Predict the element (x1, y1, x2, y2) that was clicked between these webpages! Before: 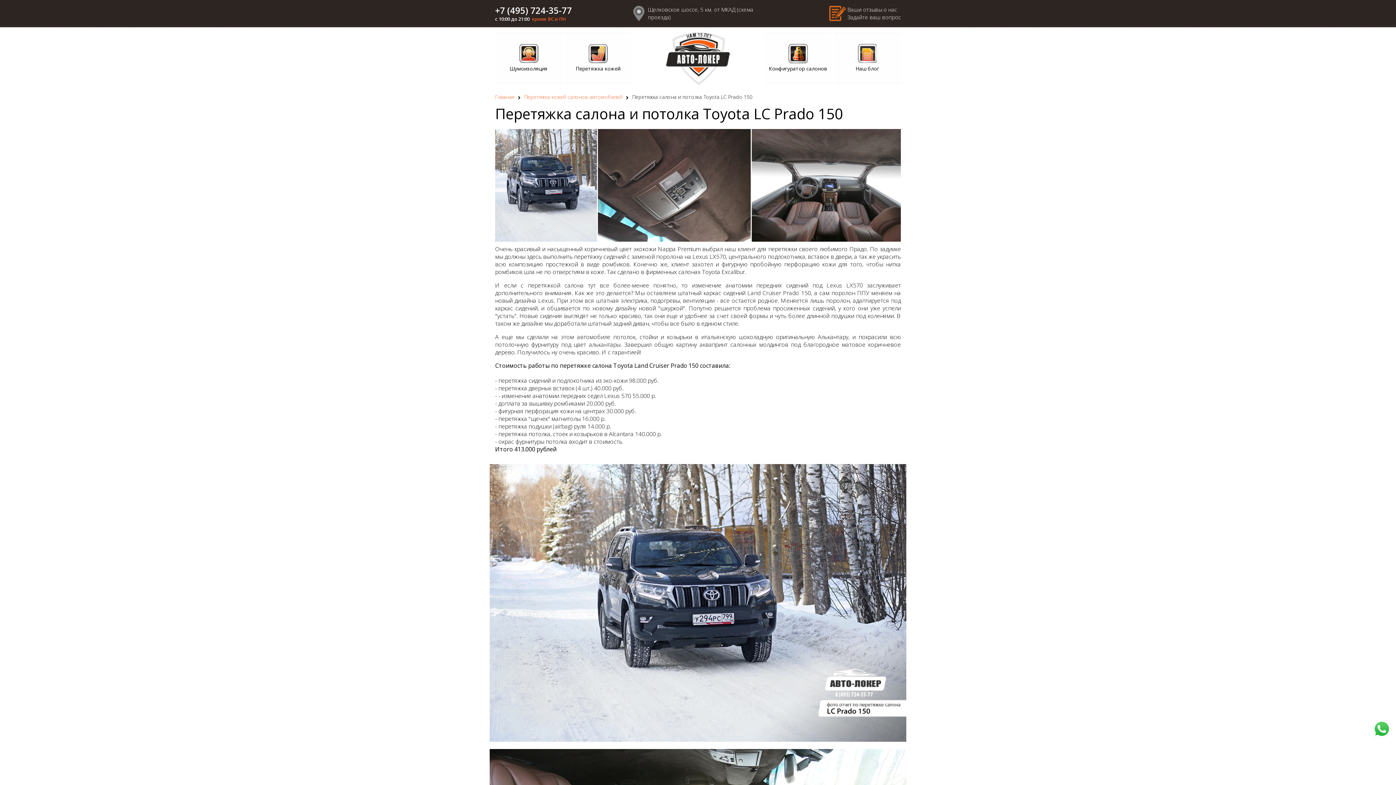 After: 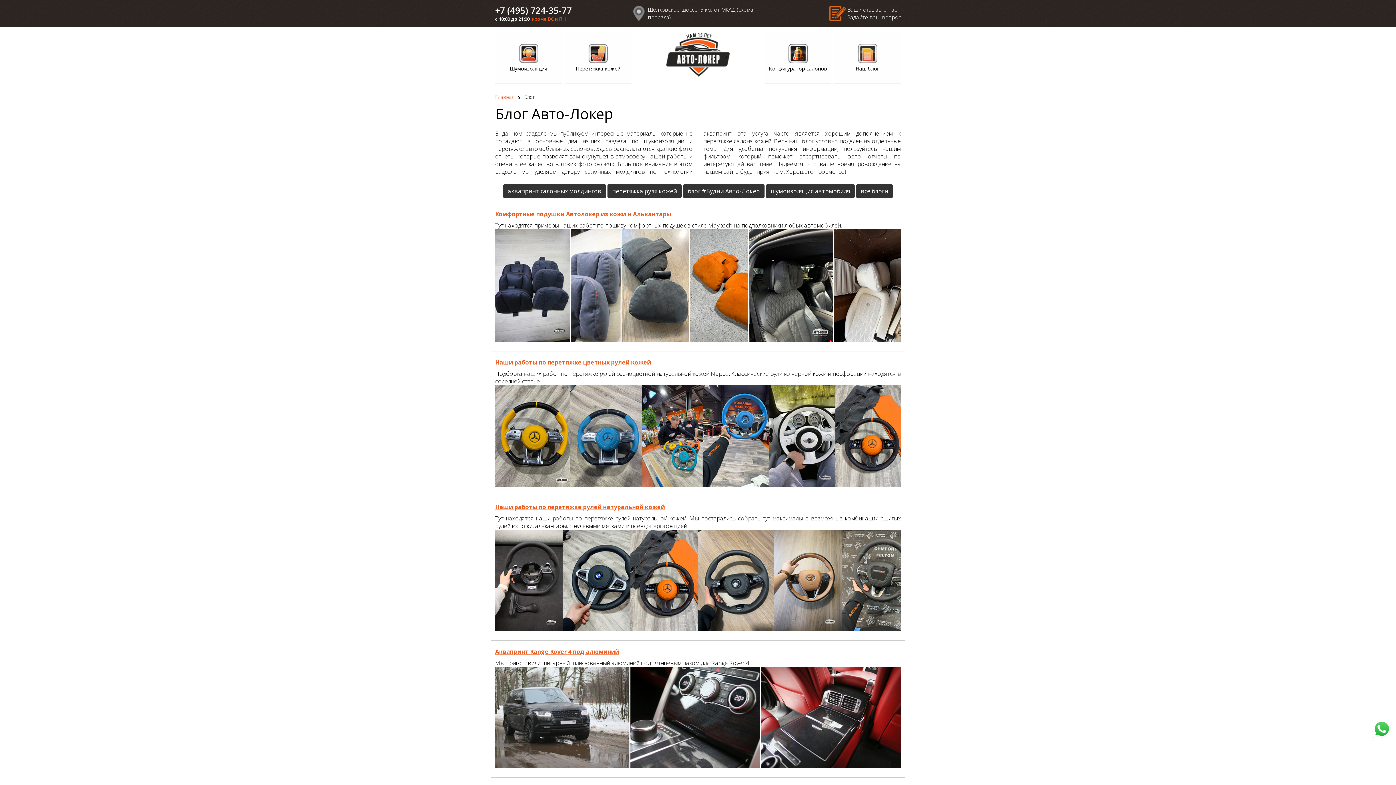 Action: label: Наш блог bbox: (834, 32, 901, 83)